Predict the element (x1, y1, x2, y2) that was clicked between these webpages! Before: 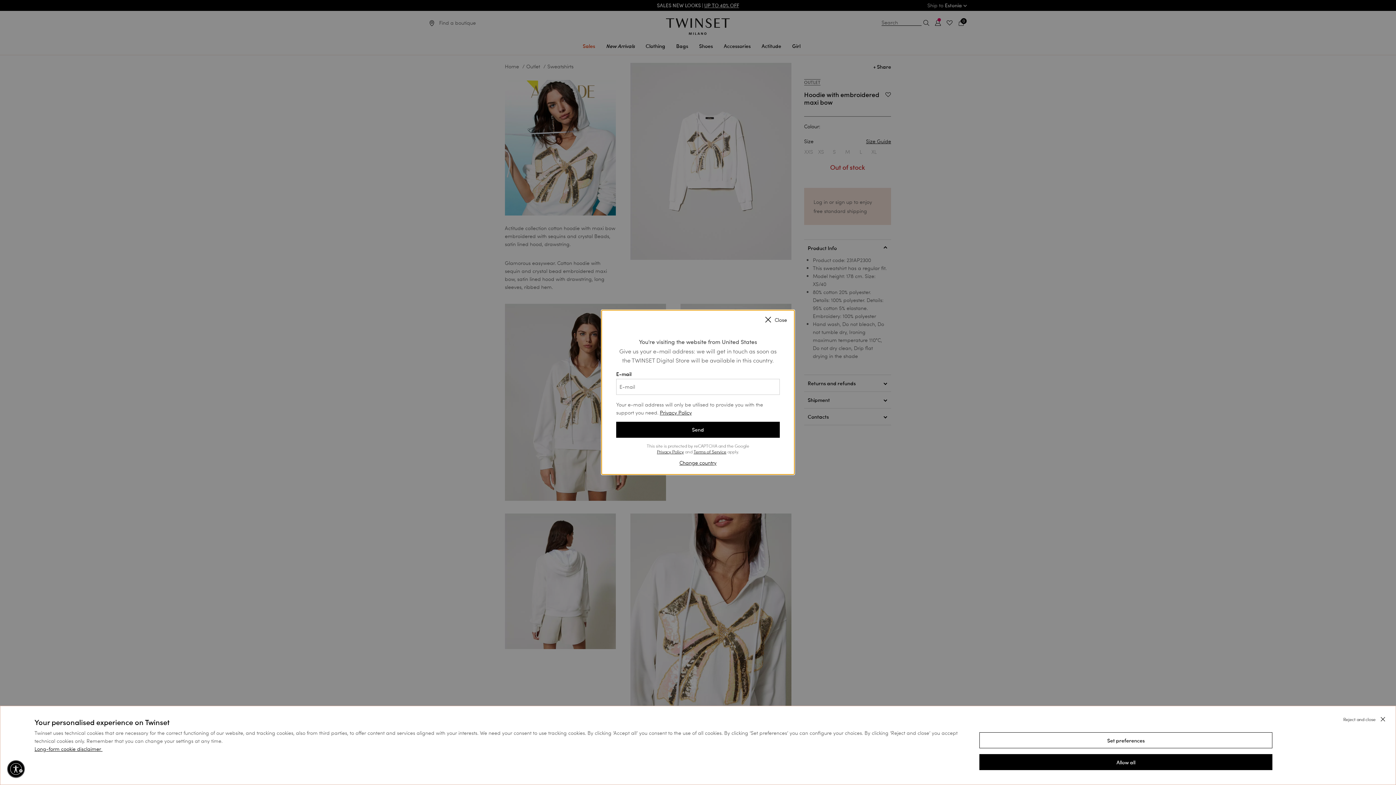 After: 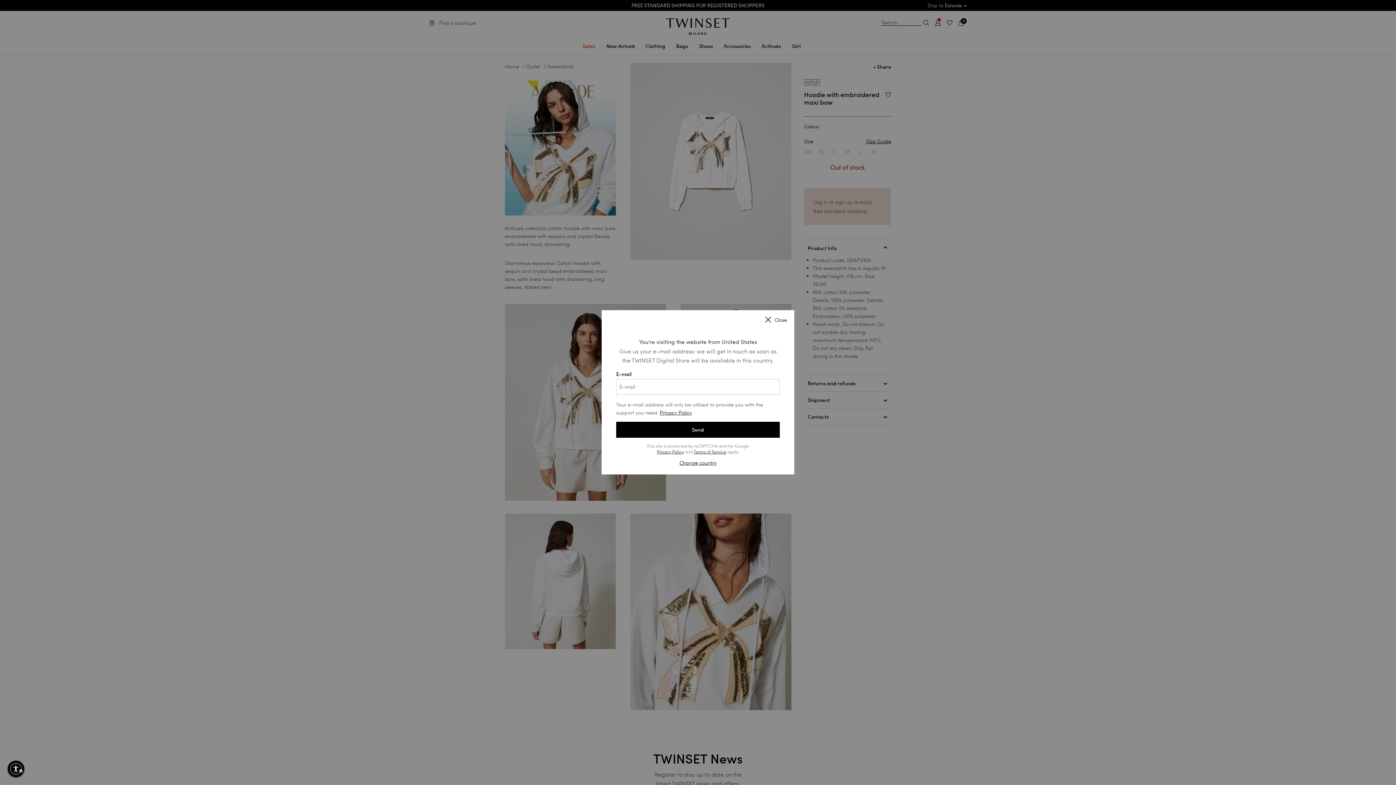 Action: label: Reject and close bbox: (1342, 716, 1386, 722)